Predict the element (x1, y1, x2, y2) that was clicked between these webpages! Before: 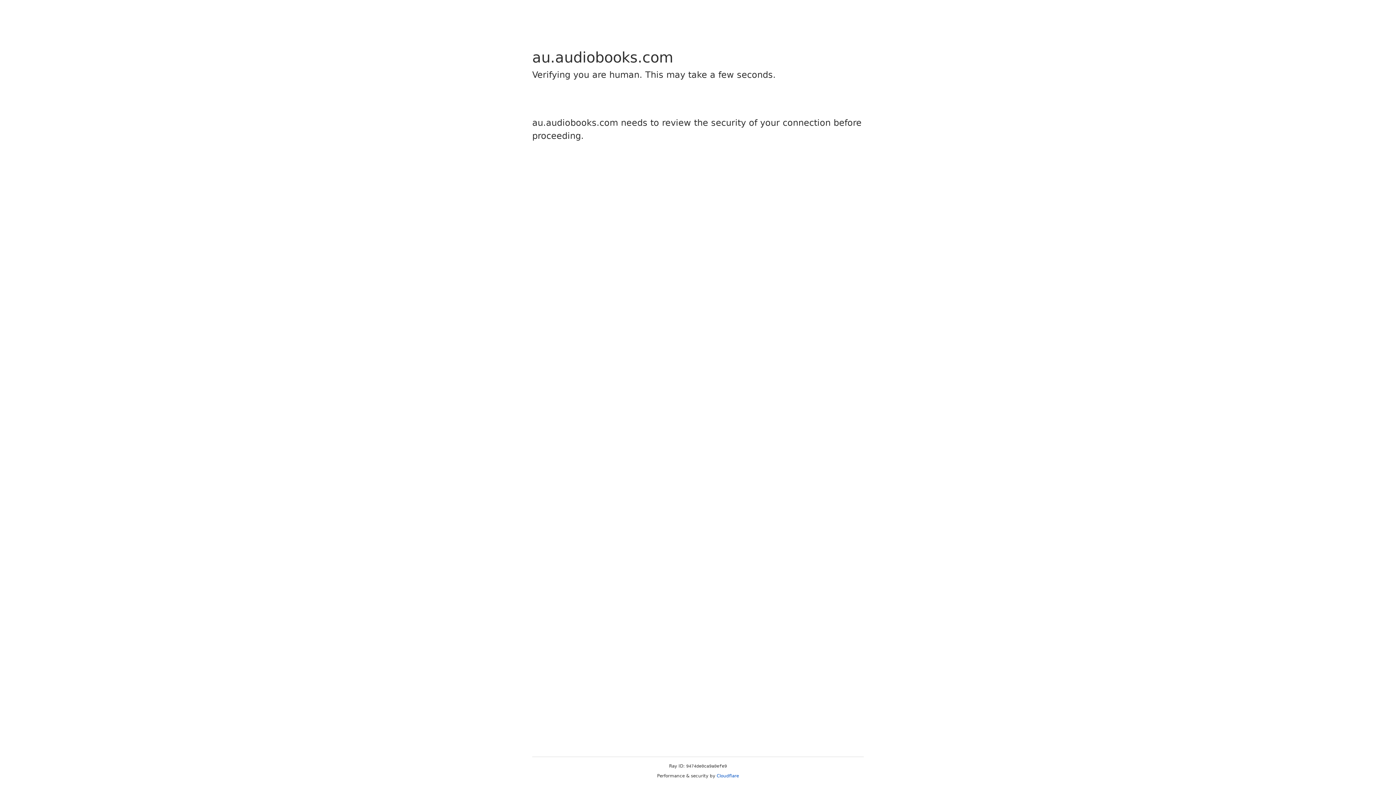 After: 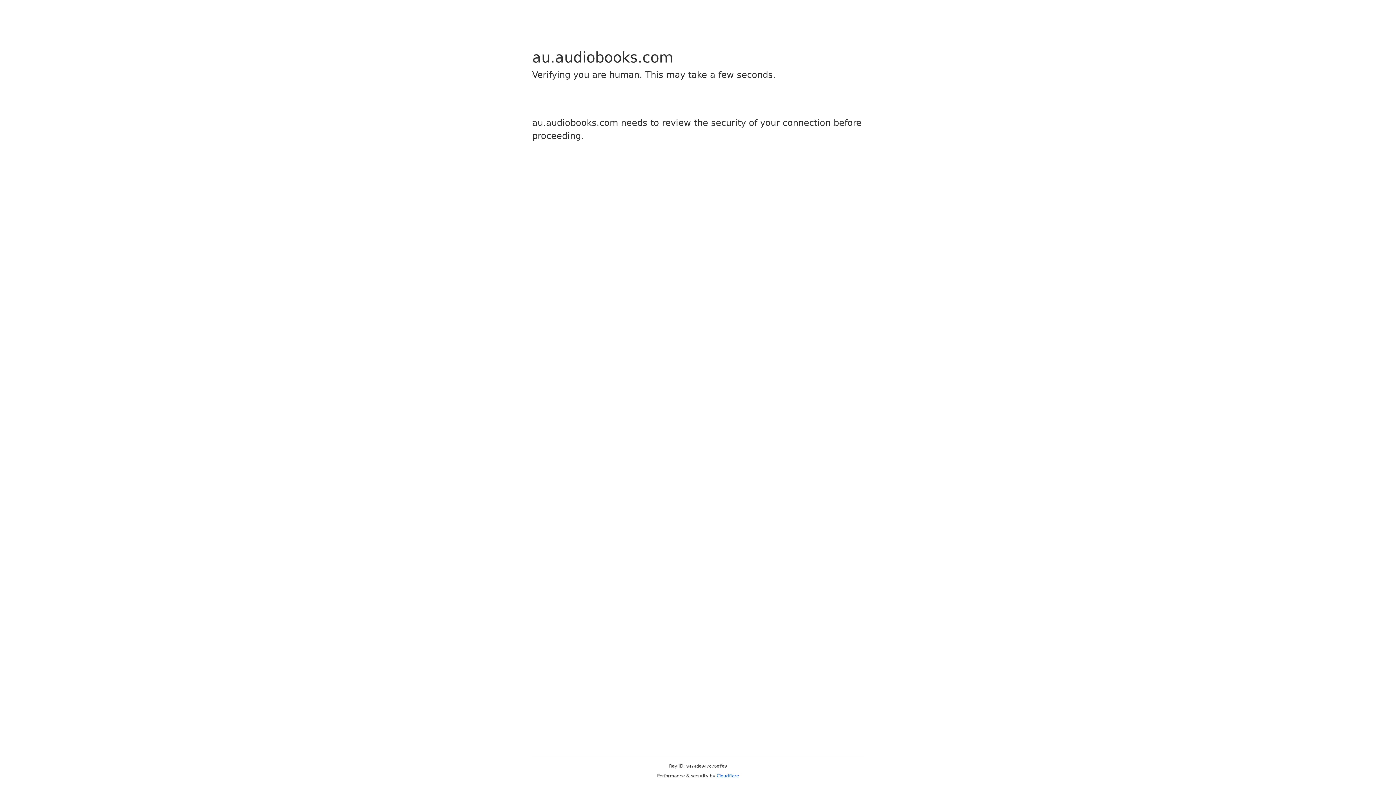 Action: bbox: (716, 773, 739, 778) label: Cloudflare